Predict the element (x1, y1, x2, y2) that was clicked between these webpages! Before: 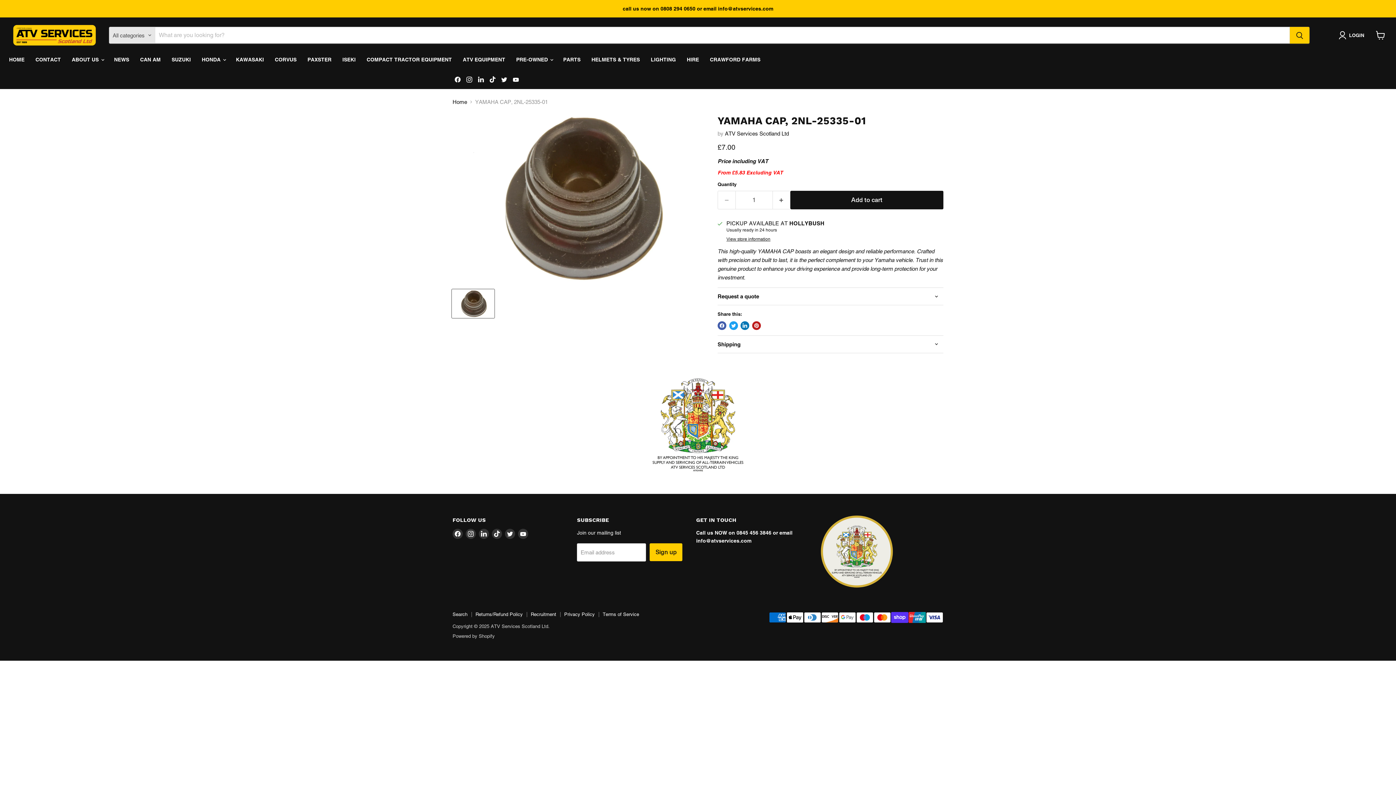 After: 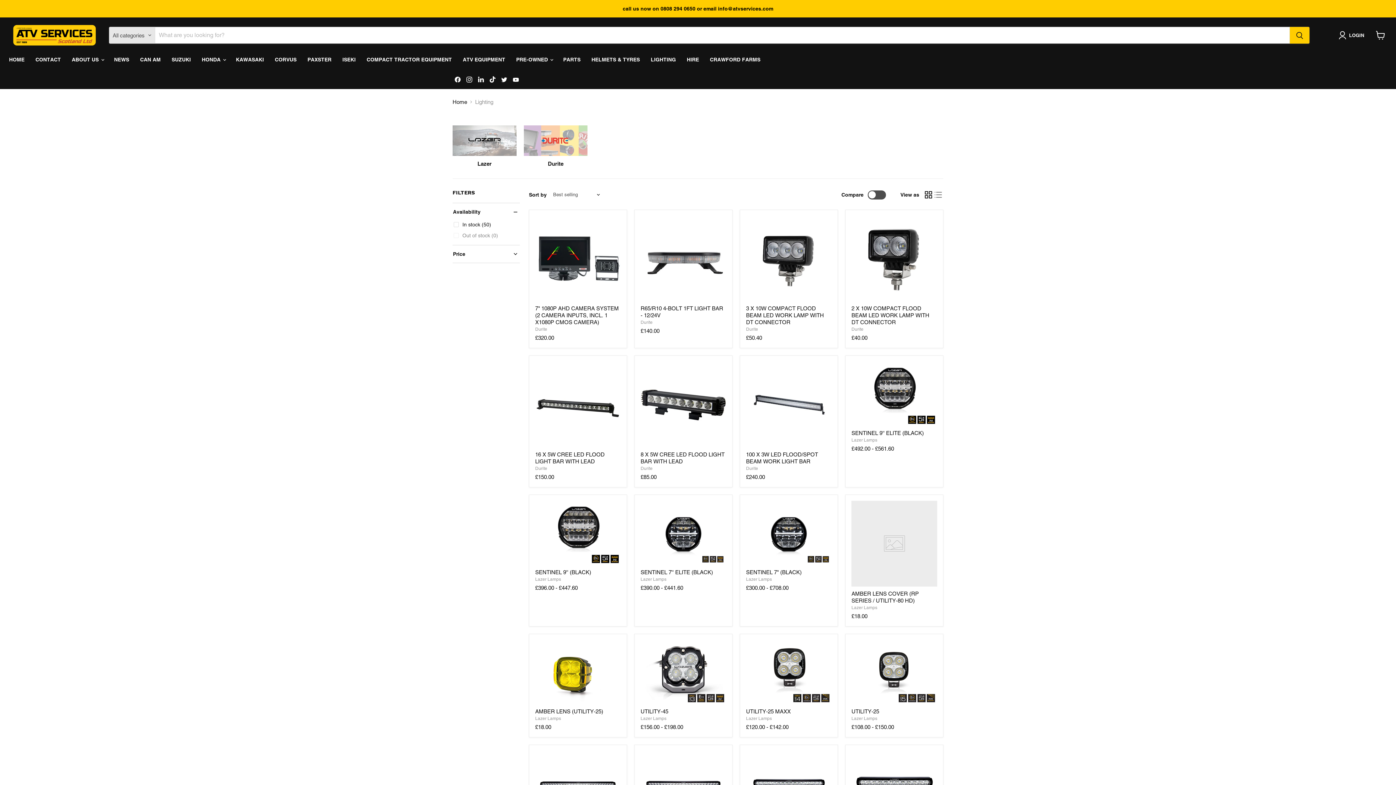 Action: bbox: (645, 52, 681, 67) label: LIGHTING